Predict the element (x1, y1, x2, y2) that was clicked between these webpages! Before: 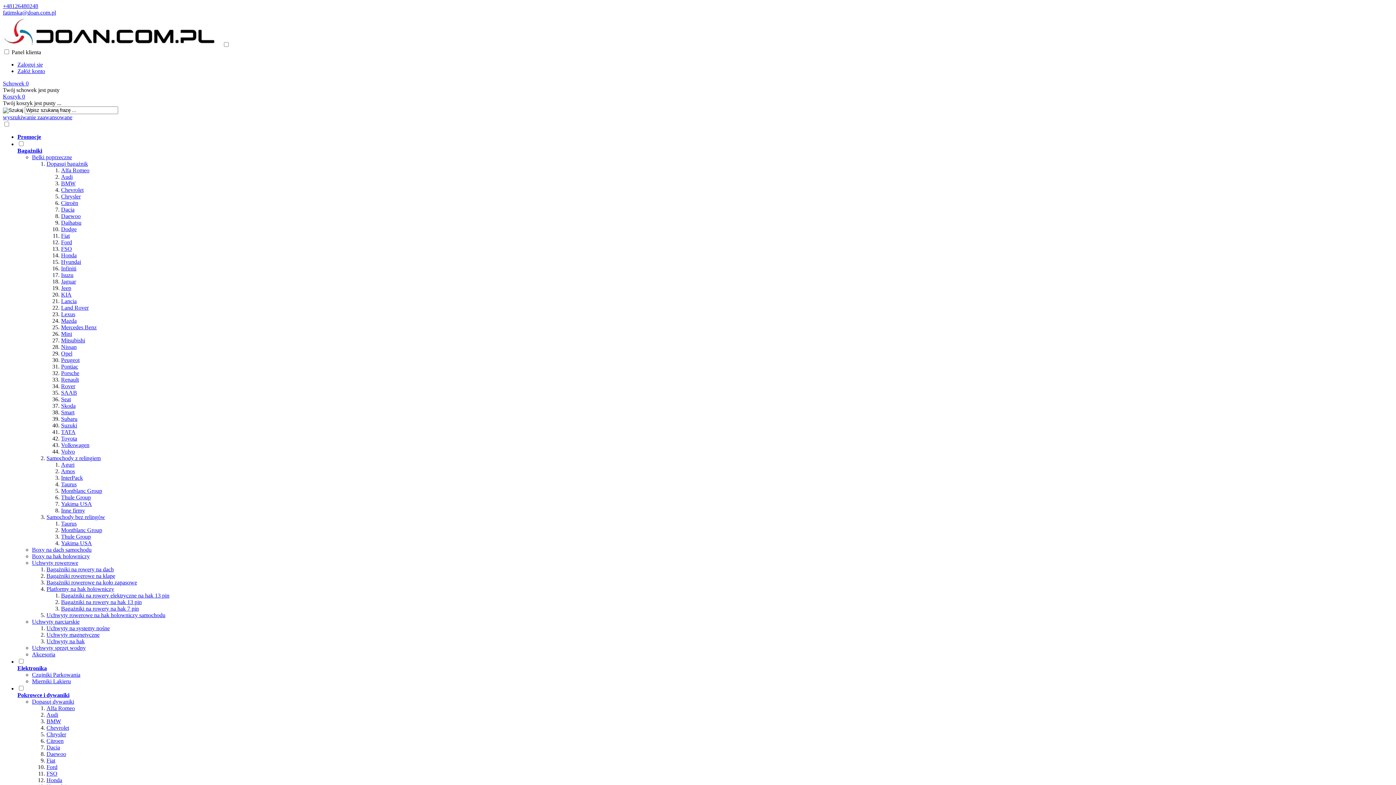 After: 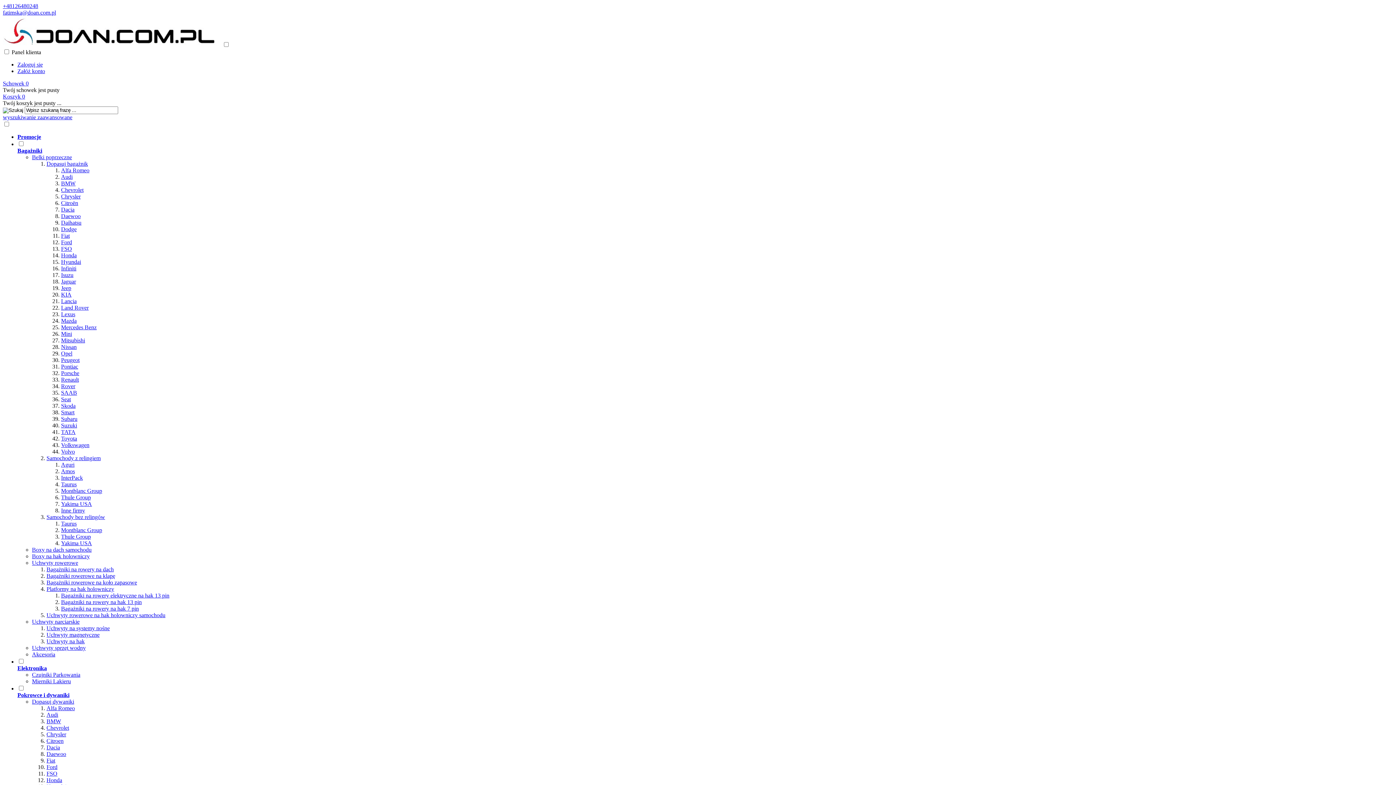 Action: label: Montblanc Group bbox: (61, 527, 102, 533)